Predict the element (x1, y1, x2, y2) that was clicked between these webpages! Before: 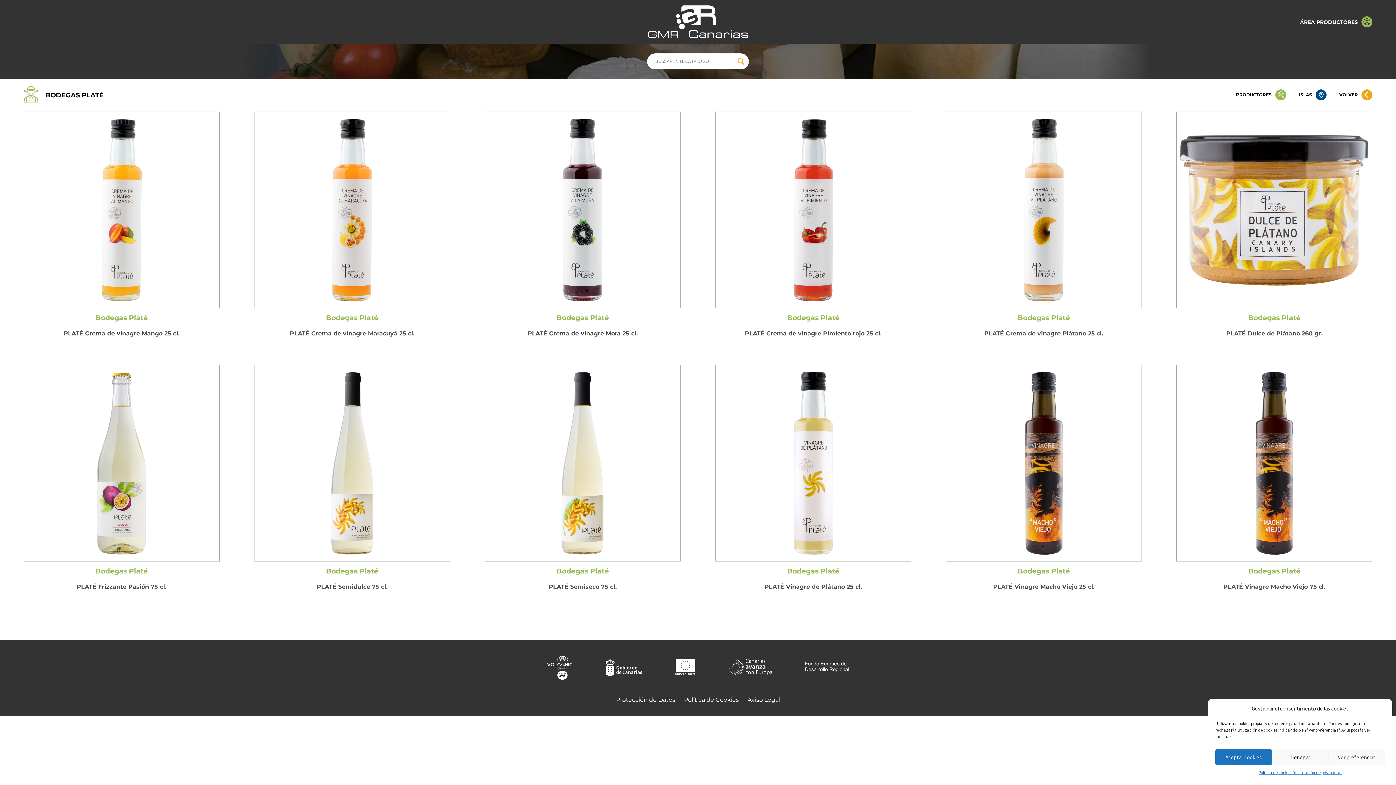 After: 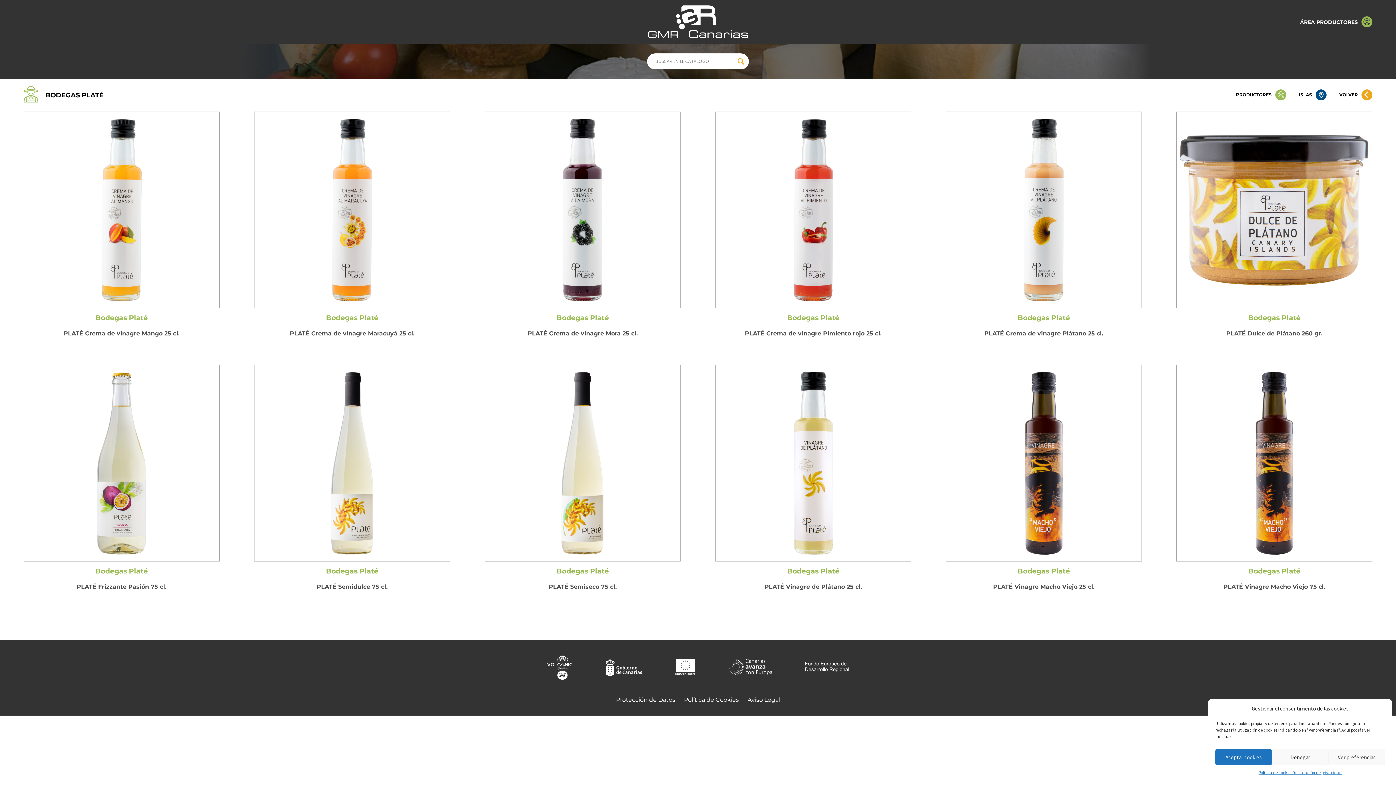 Action: label: Aviso Legal bbox: (747, 696, 780, 703)